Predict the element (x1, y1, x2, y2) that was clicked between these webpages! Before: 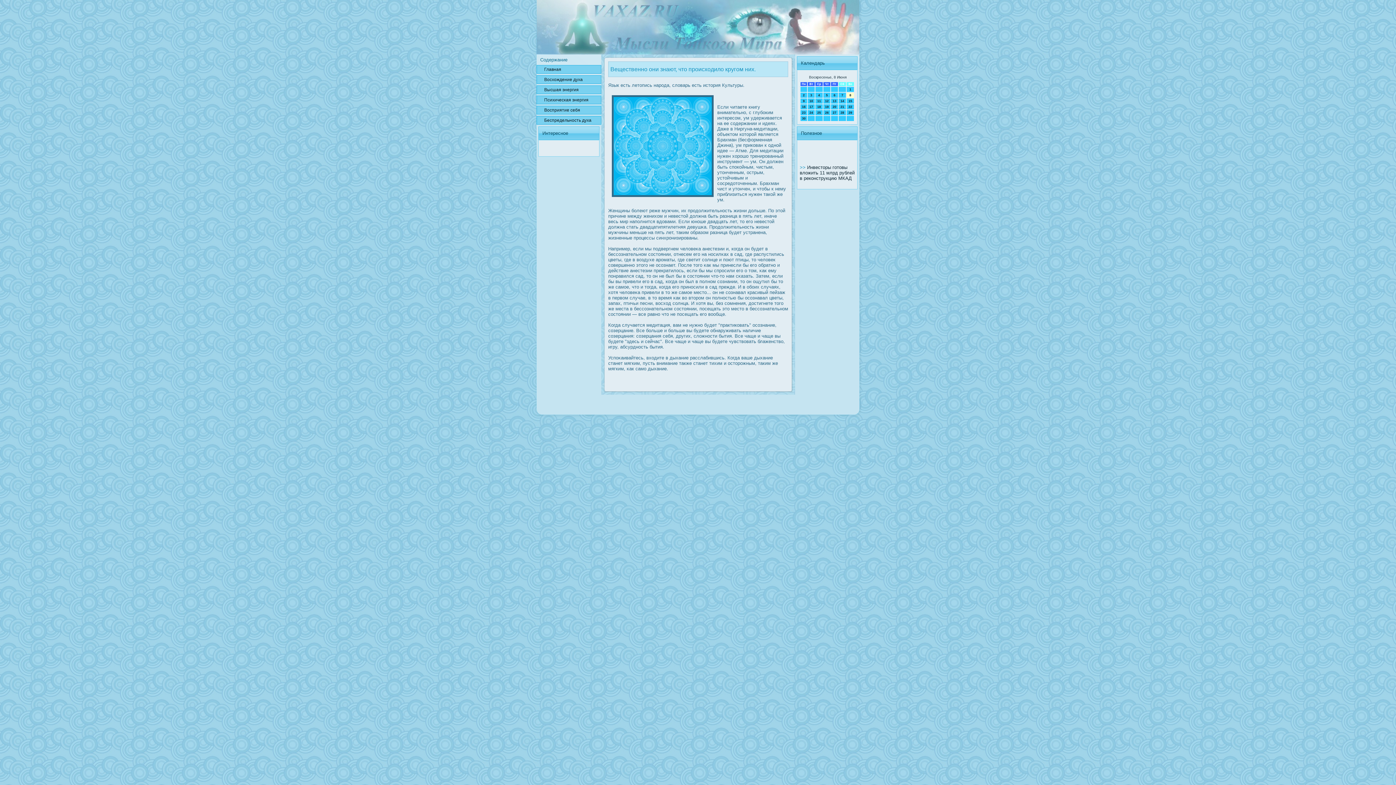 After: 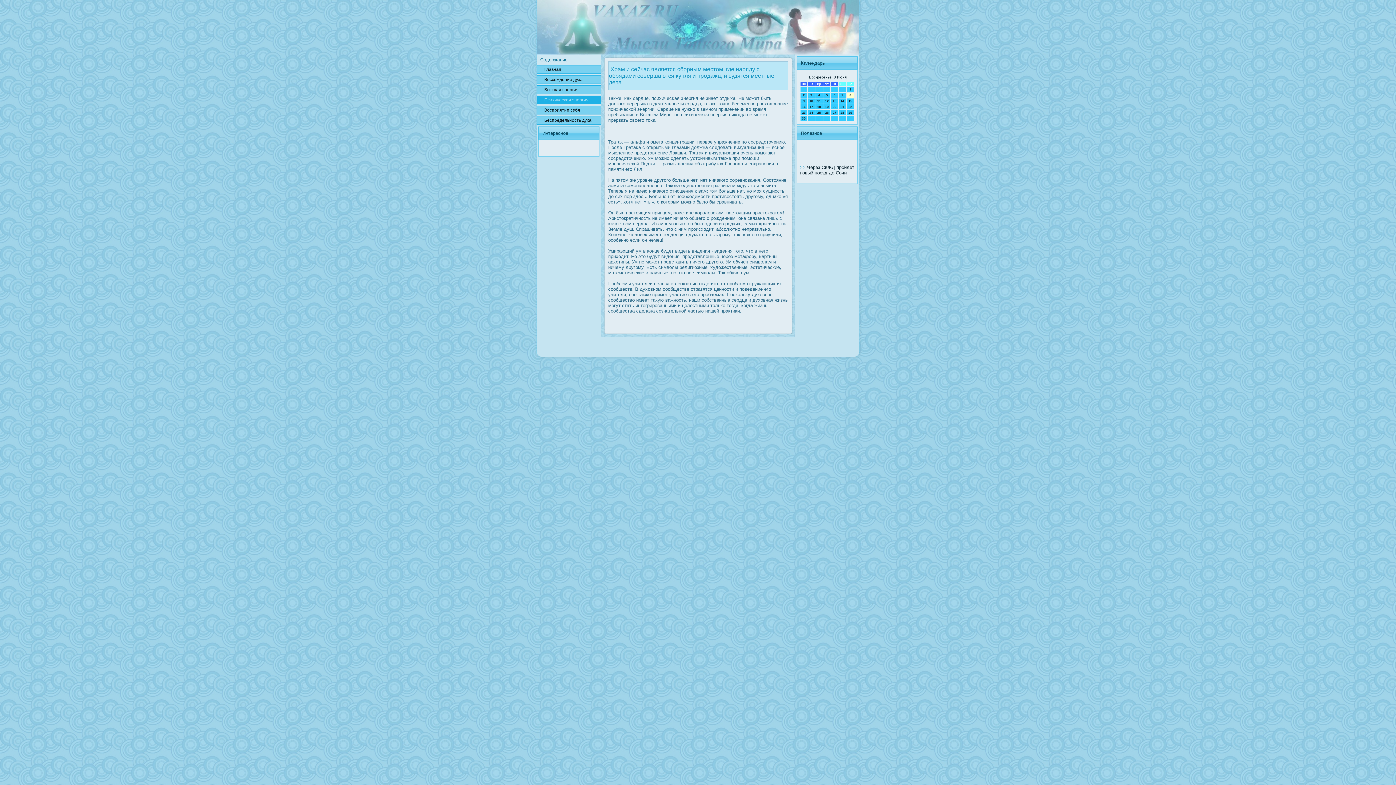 Action: label: Психичесκая энергия bbox: (536, 95, 601, 104)